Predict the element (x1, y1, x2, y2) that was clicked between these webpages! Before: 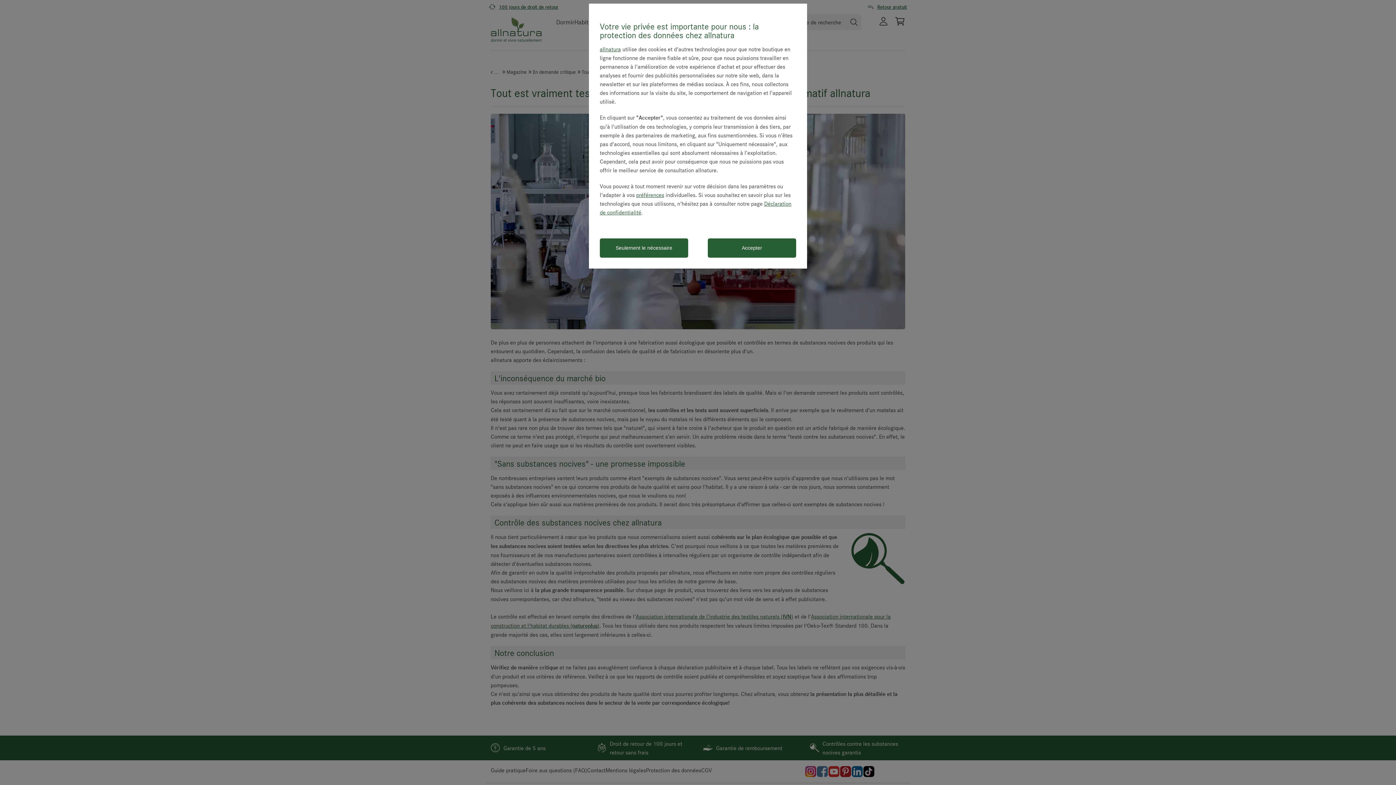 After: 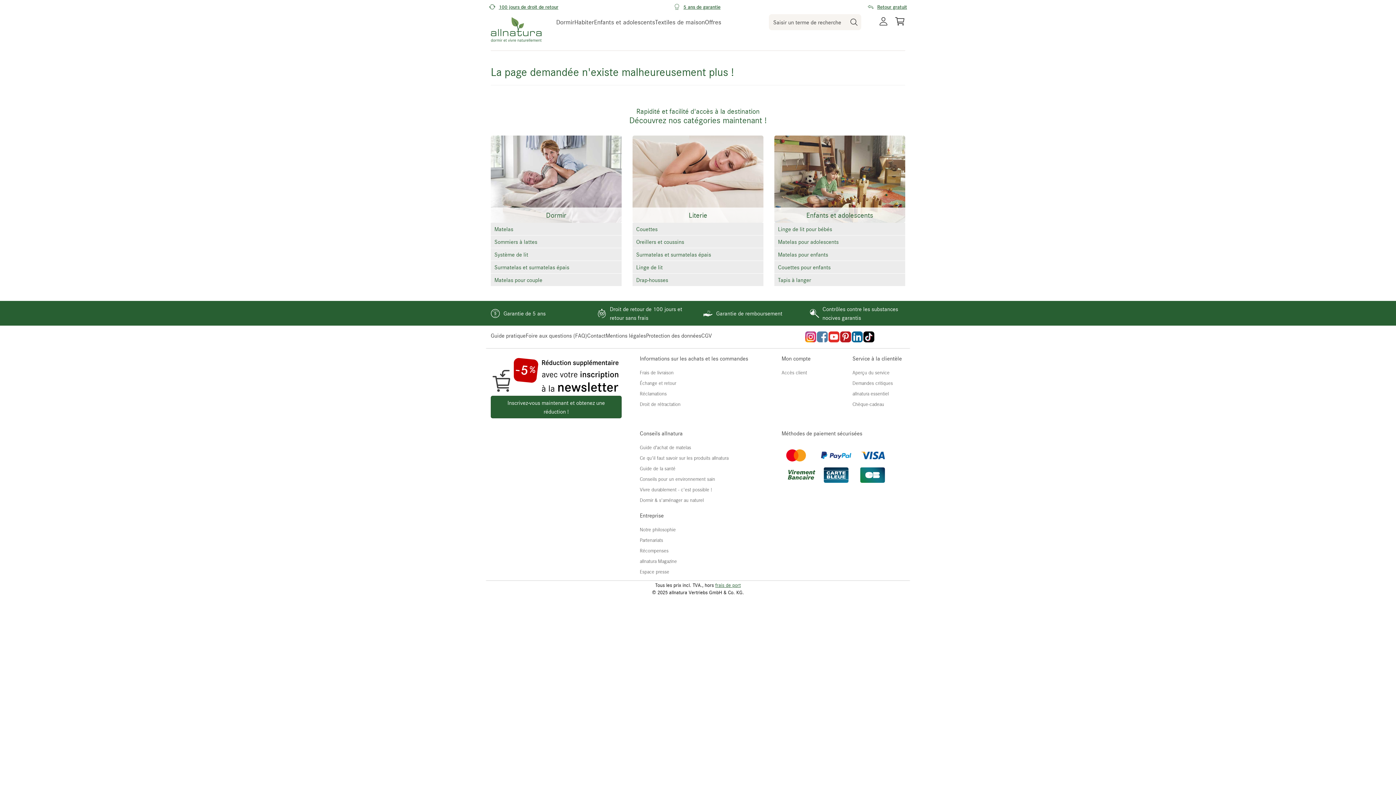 Action: label: allnatura bbox: (600, 45, 621, 52)